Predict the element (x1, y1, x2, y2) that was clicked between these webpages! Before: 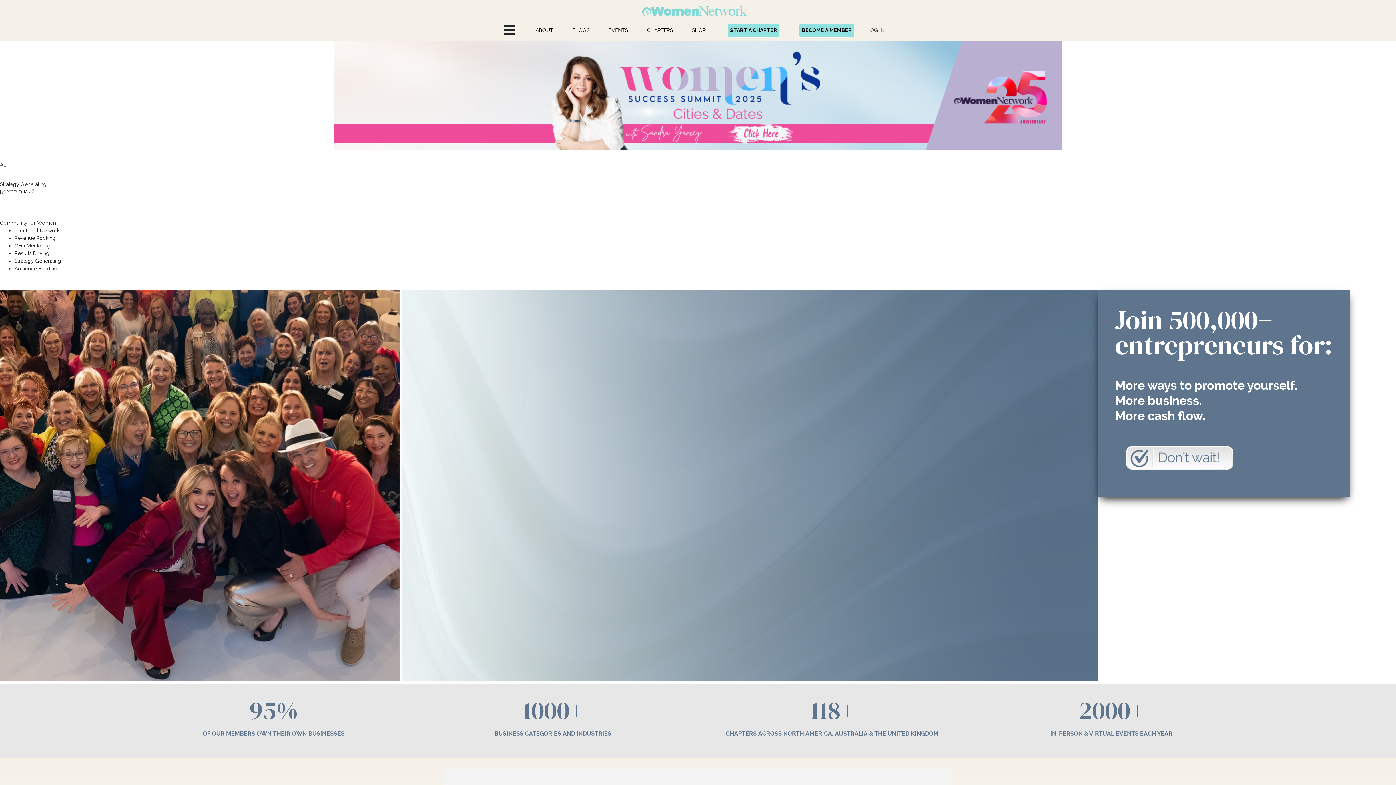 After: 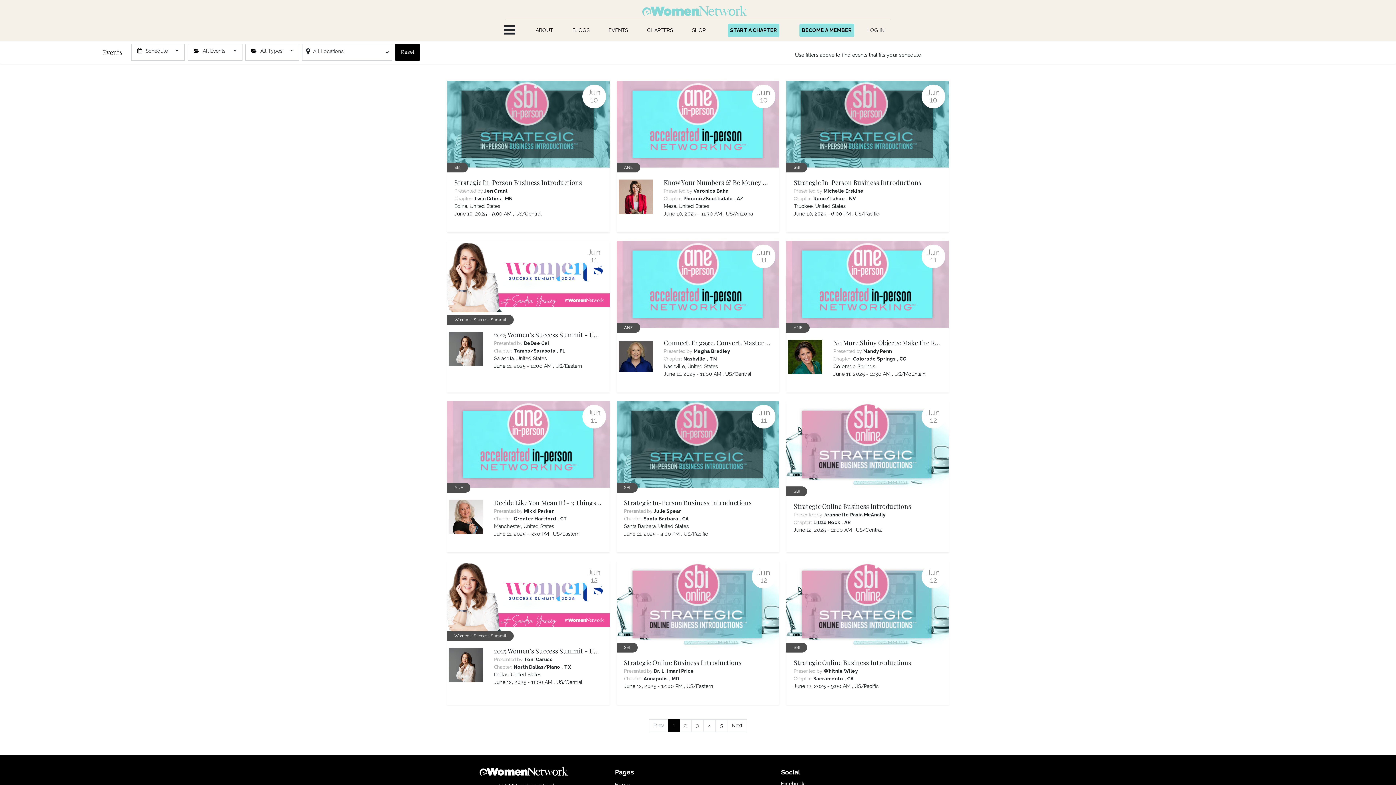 Action: label: EVENTS bbox: (606, 23, 630, 36)